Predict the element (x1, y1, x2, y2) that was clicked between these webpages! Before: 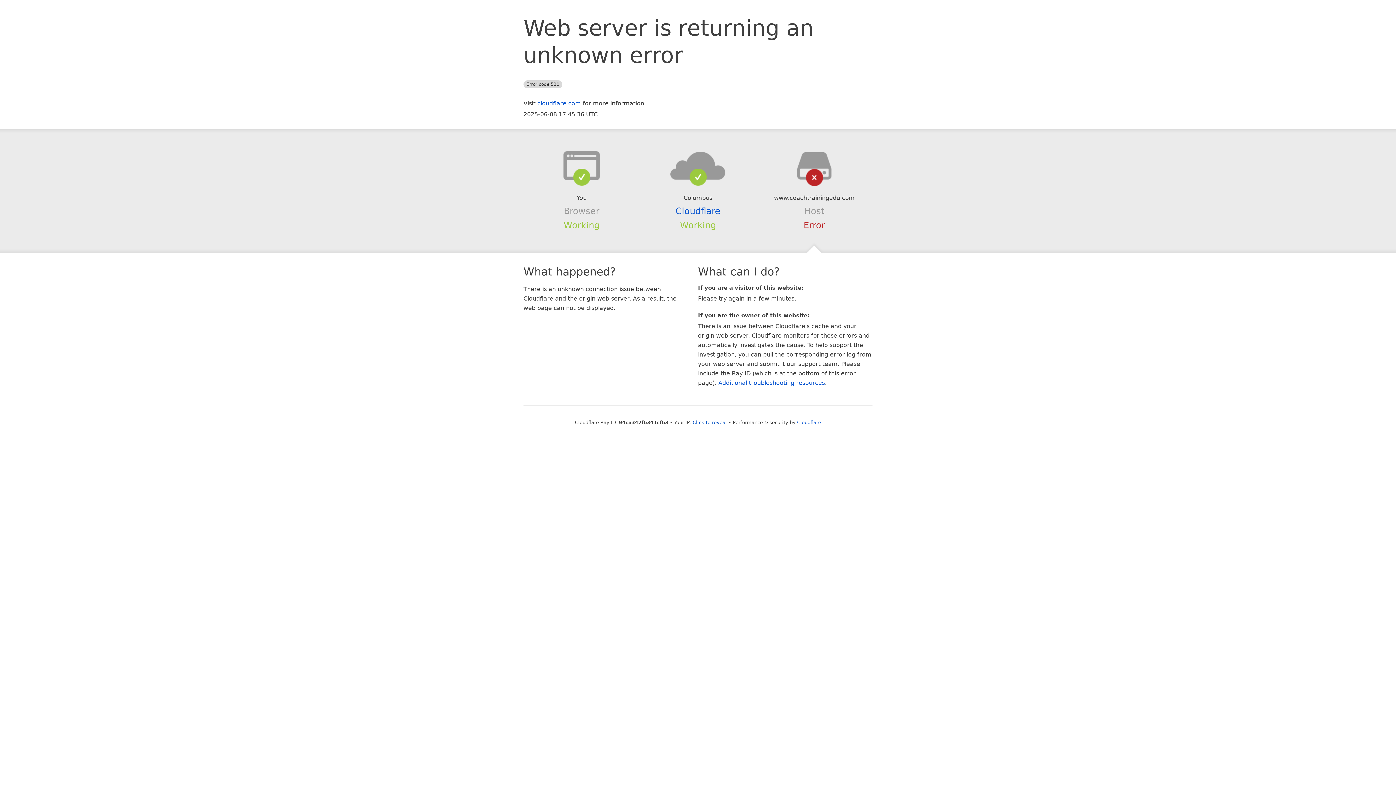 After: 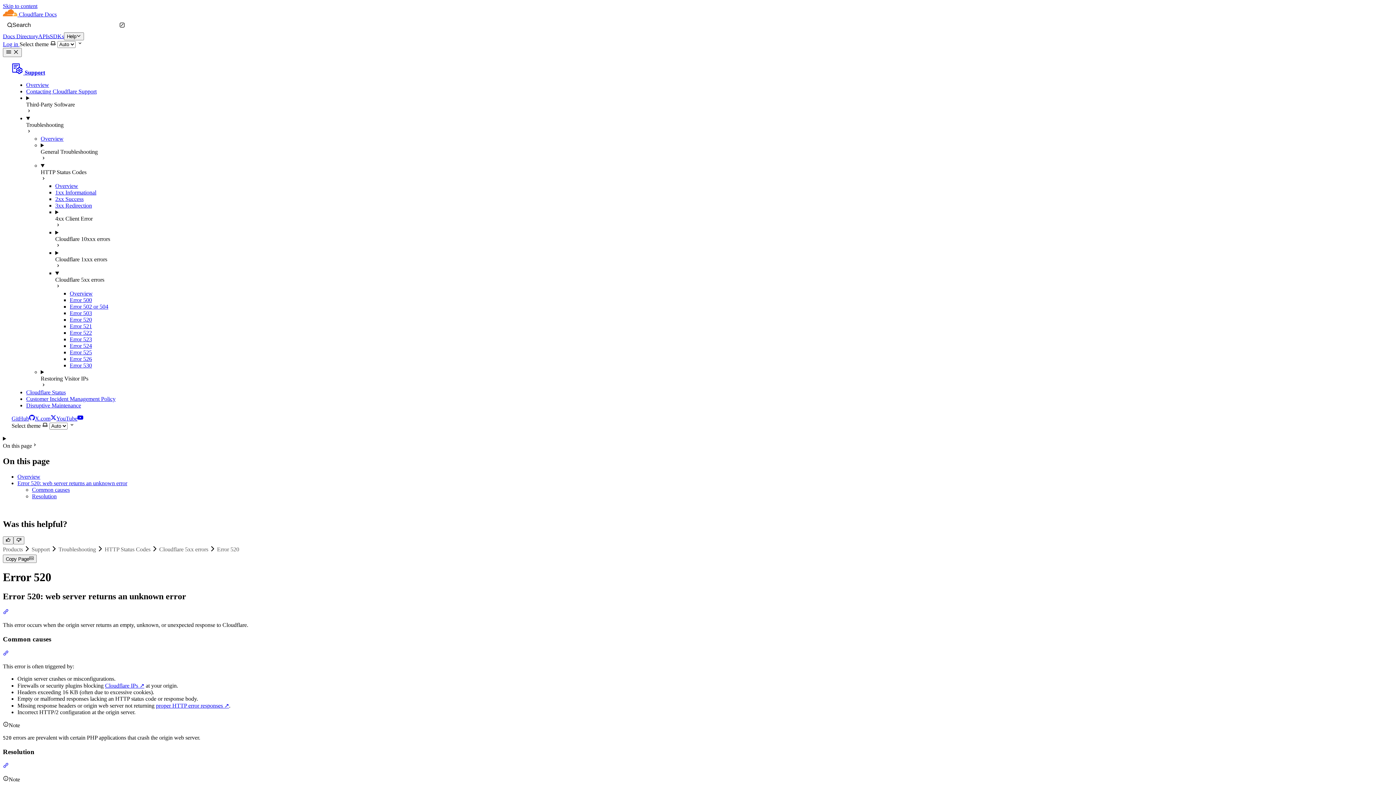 Action: label: Additional troubleshooting resources bbox: (718, 379, 825, 386)